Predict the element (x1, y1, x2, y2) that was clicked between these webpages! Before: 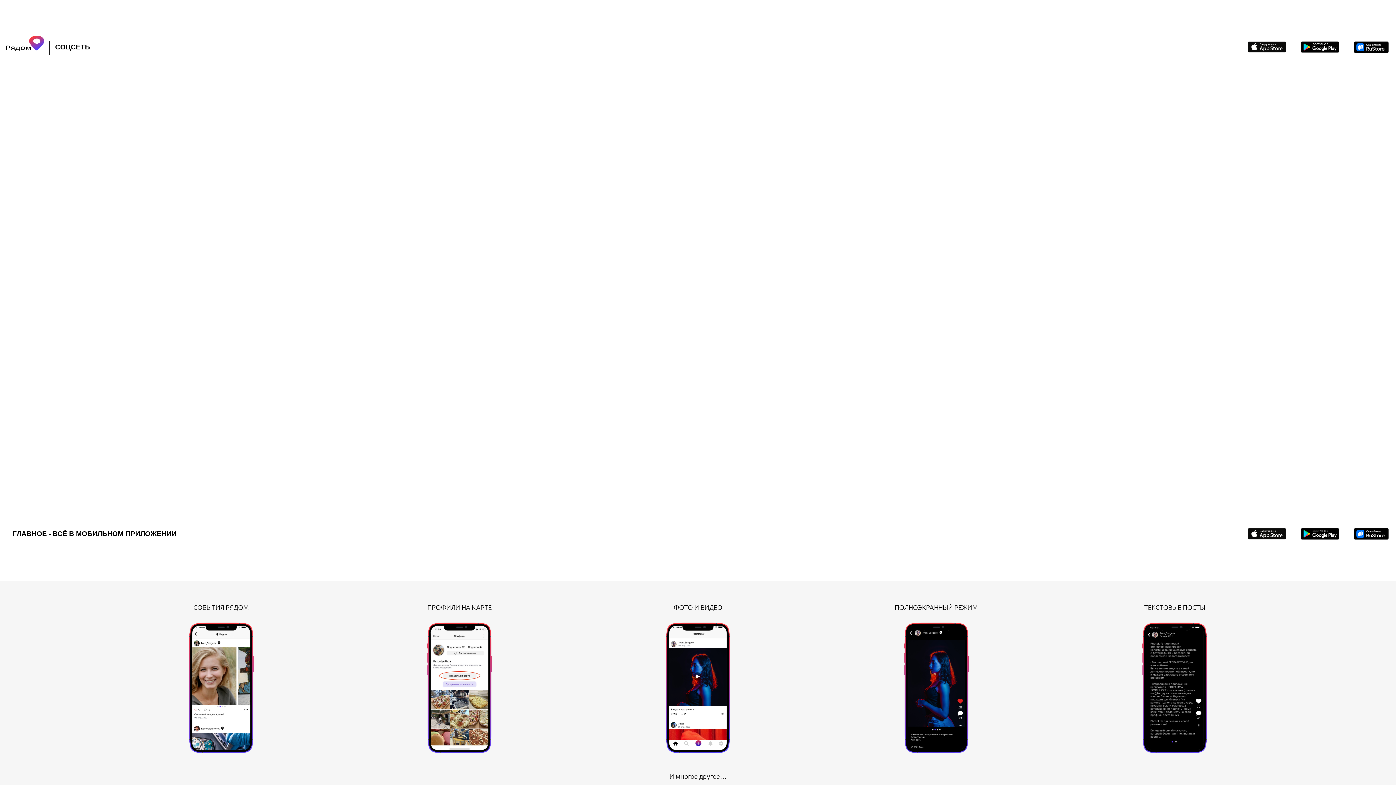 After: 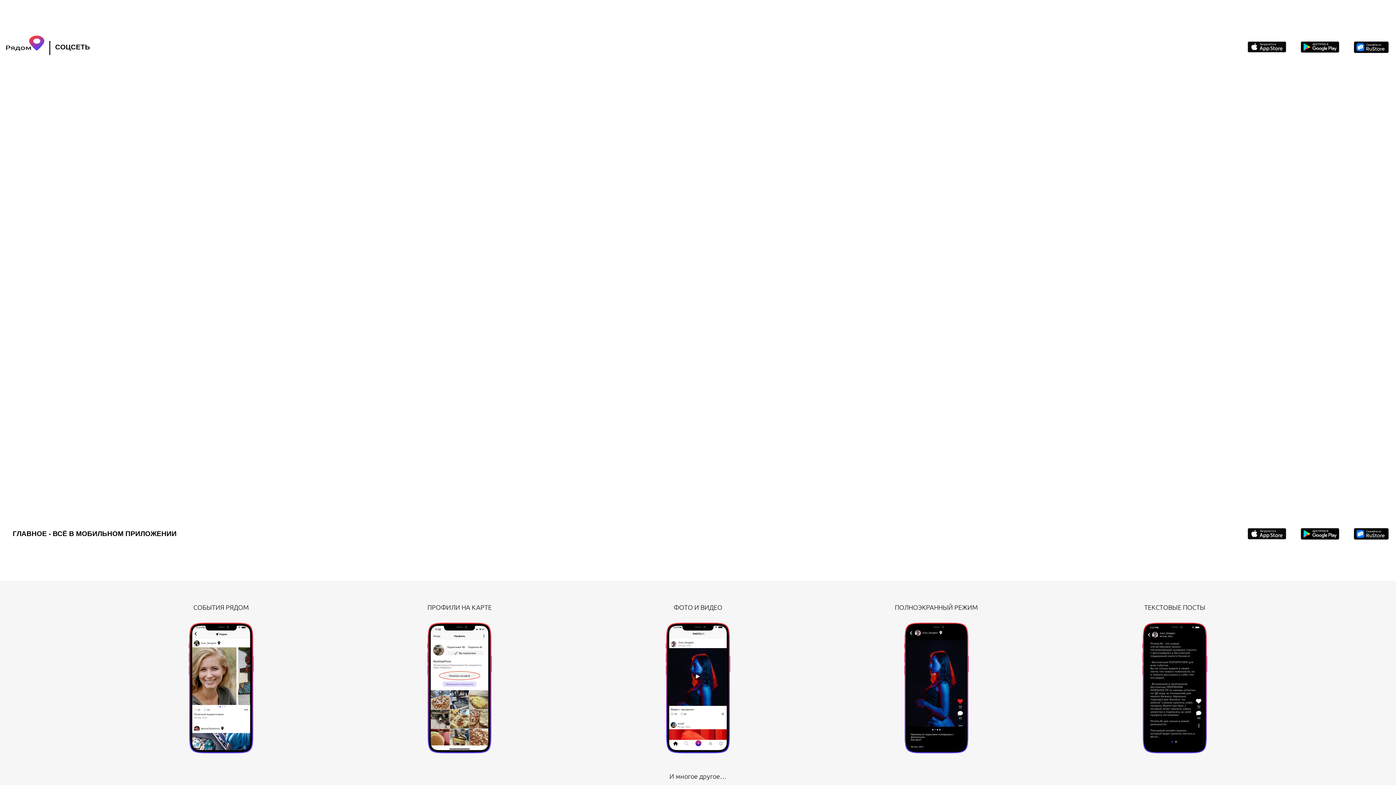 Action: bbox: (1354, 42, 1389, 49)